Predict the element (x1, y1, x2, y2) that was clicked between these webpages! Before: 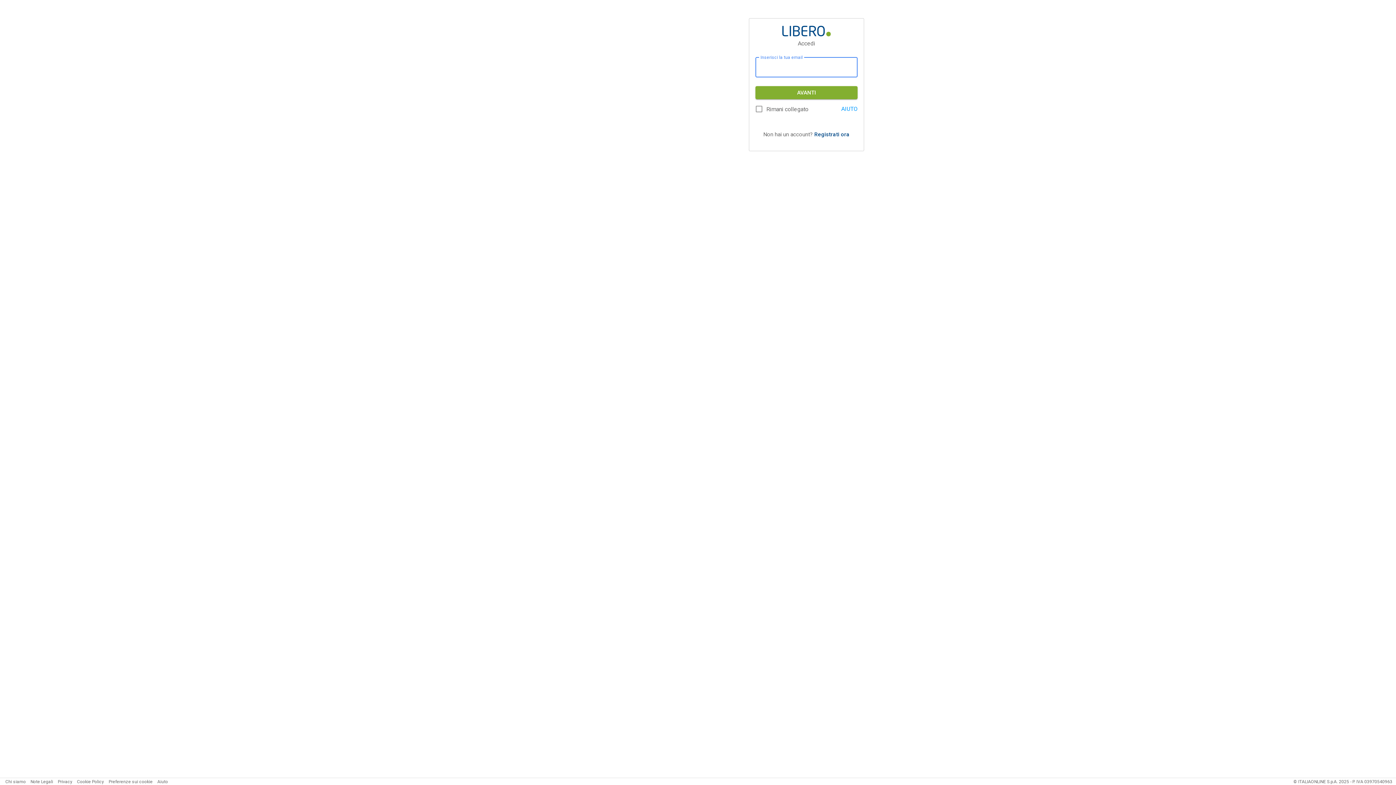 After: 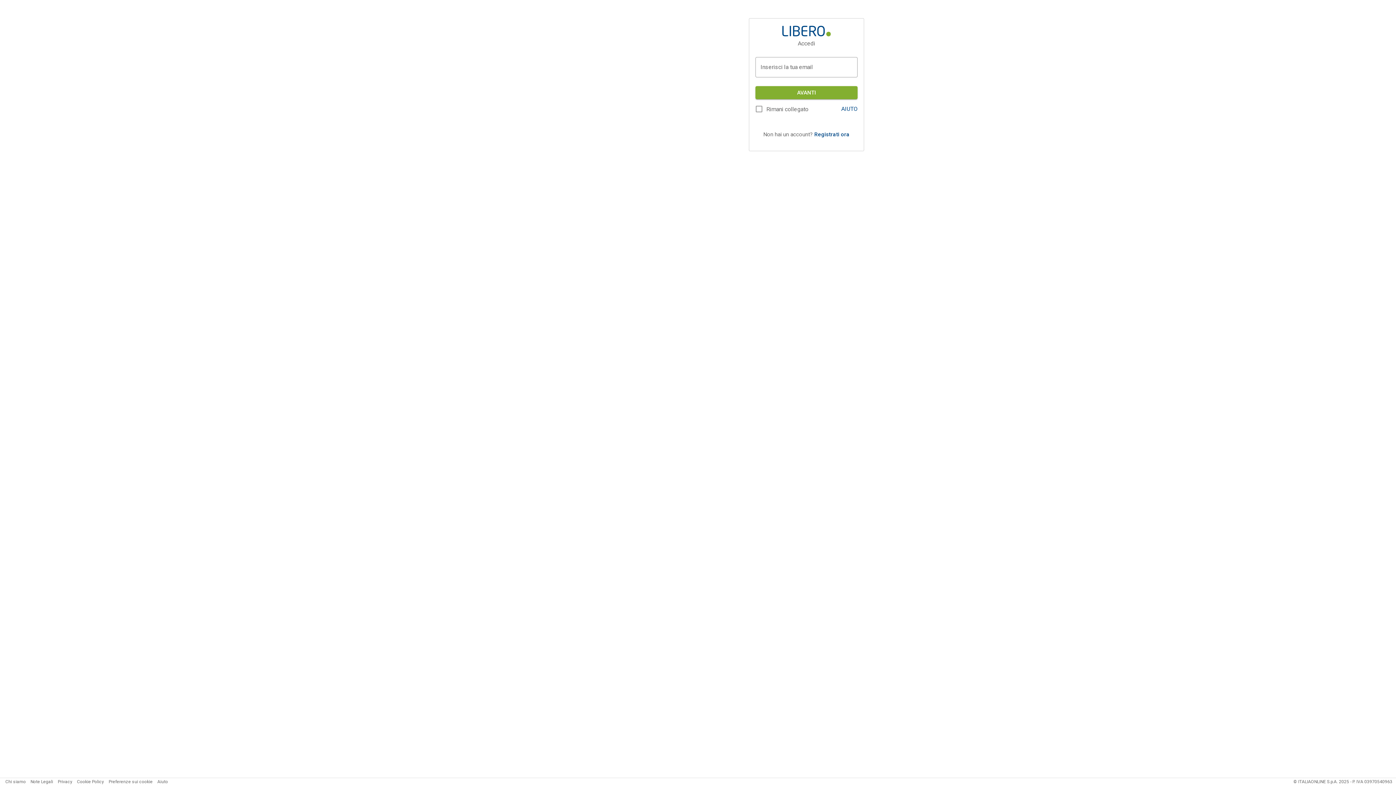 Action: bbox: (841, 105, 857, 112) label: AIUTO